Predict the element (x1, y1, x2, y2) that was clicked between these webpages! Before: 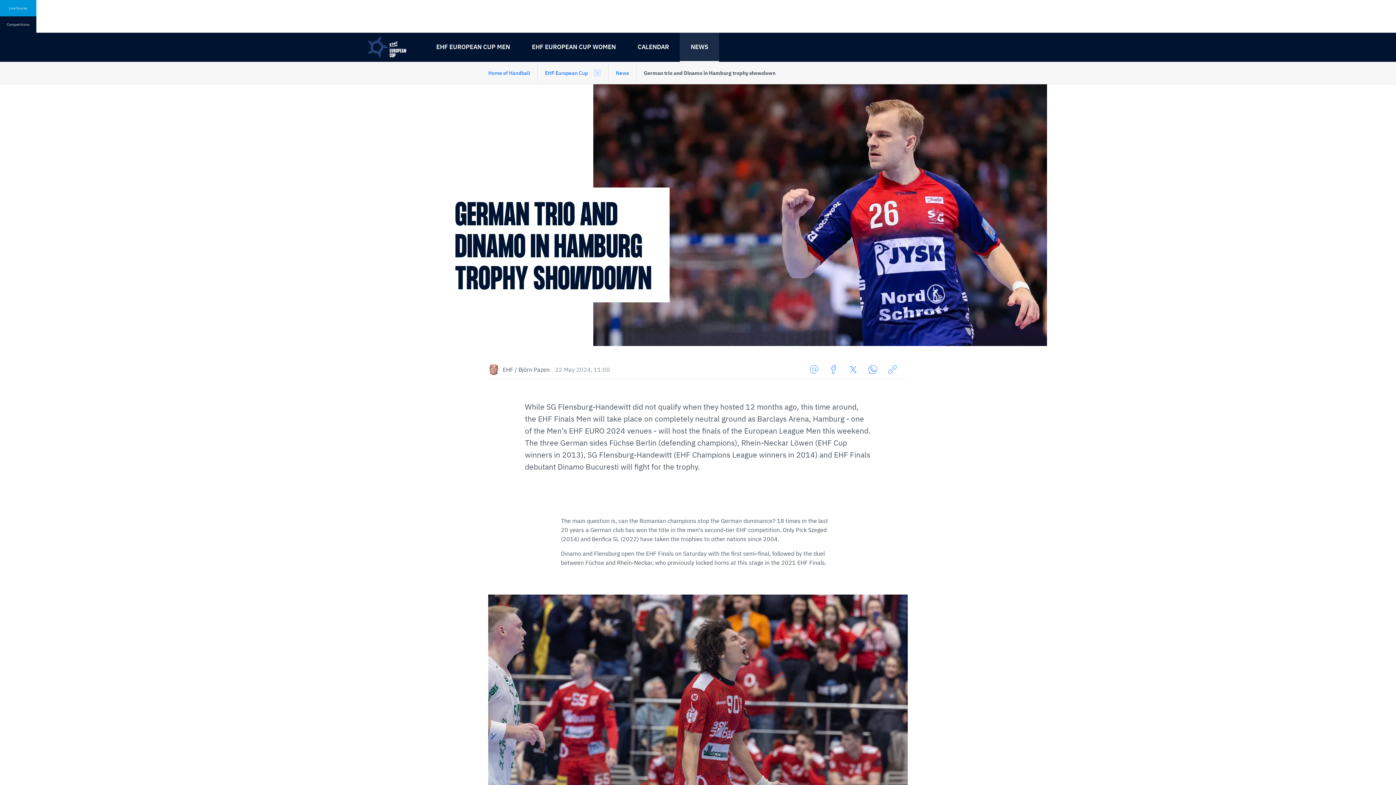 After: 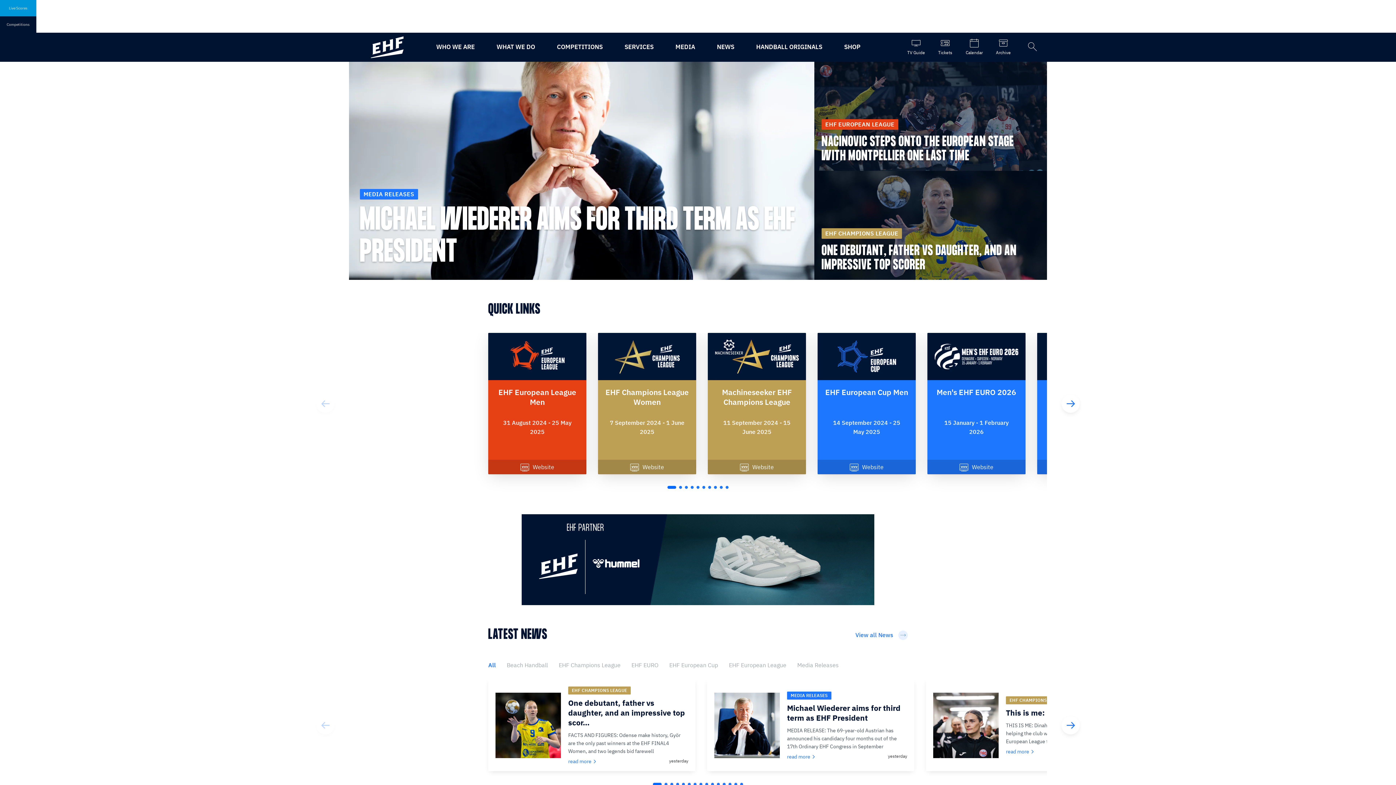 Action: label: Home of Handball bbox: (488, 62, 537, 84)